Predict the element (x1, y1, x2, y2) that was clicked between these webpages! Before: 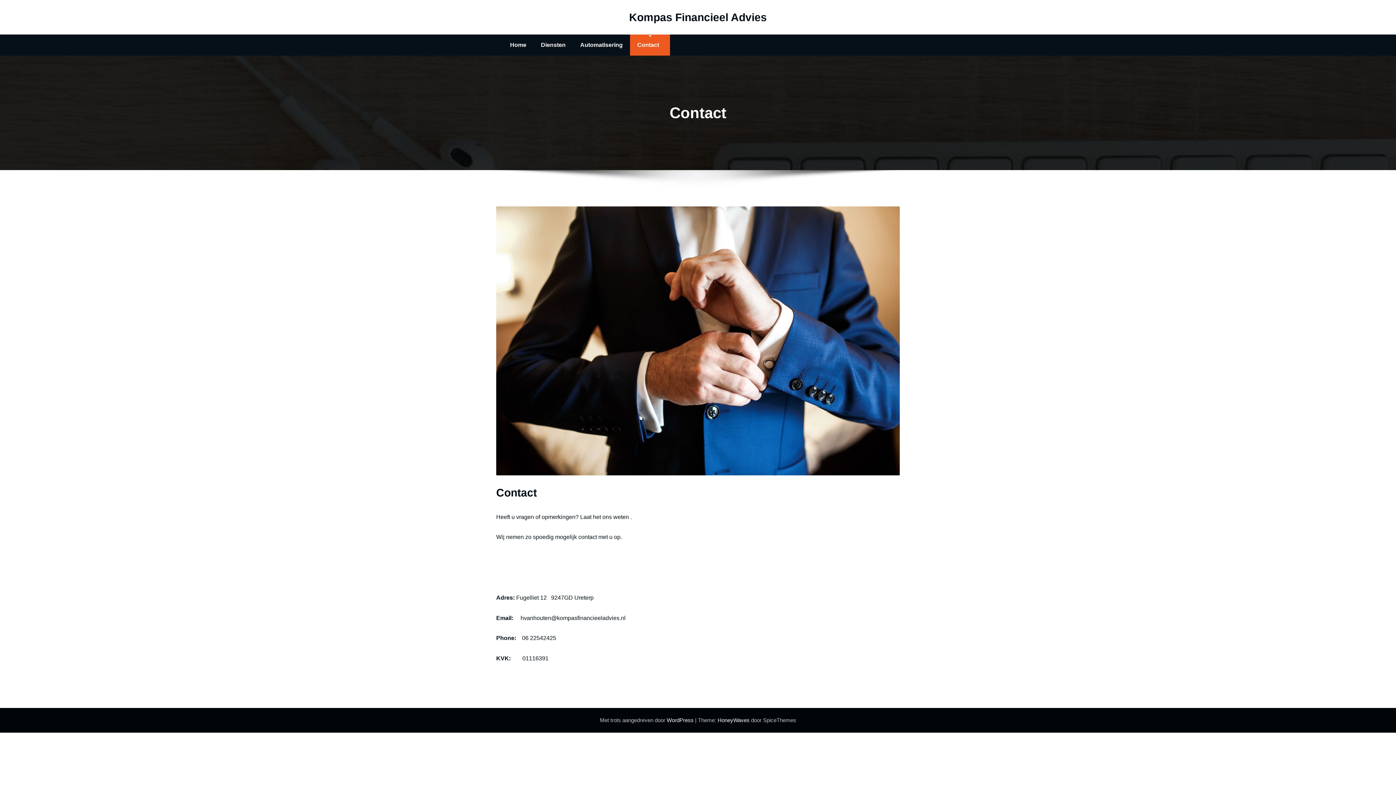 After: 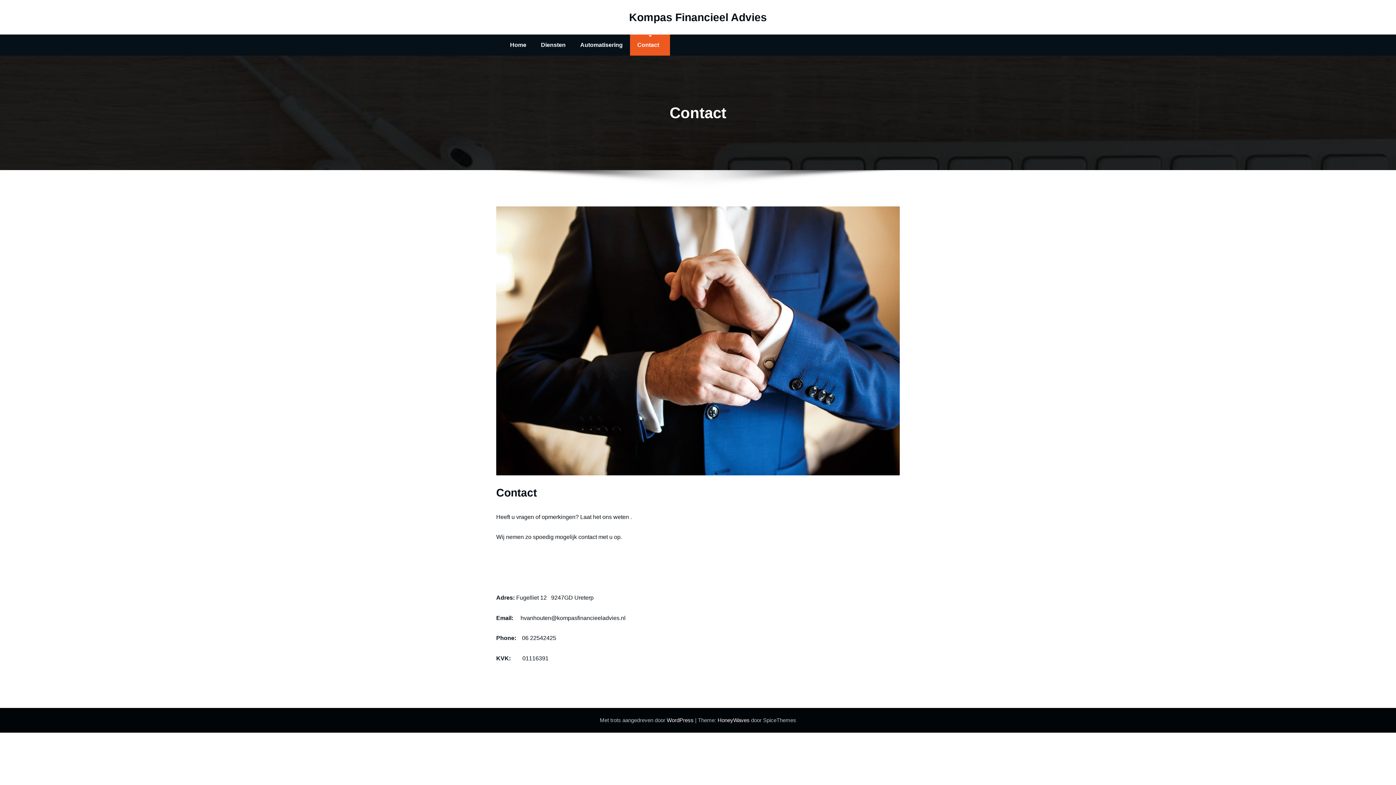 Action: label: Contact bbox: (630, 34, 670, 55)